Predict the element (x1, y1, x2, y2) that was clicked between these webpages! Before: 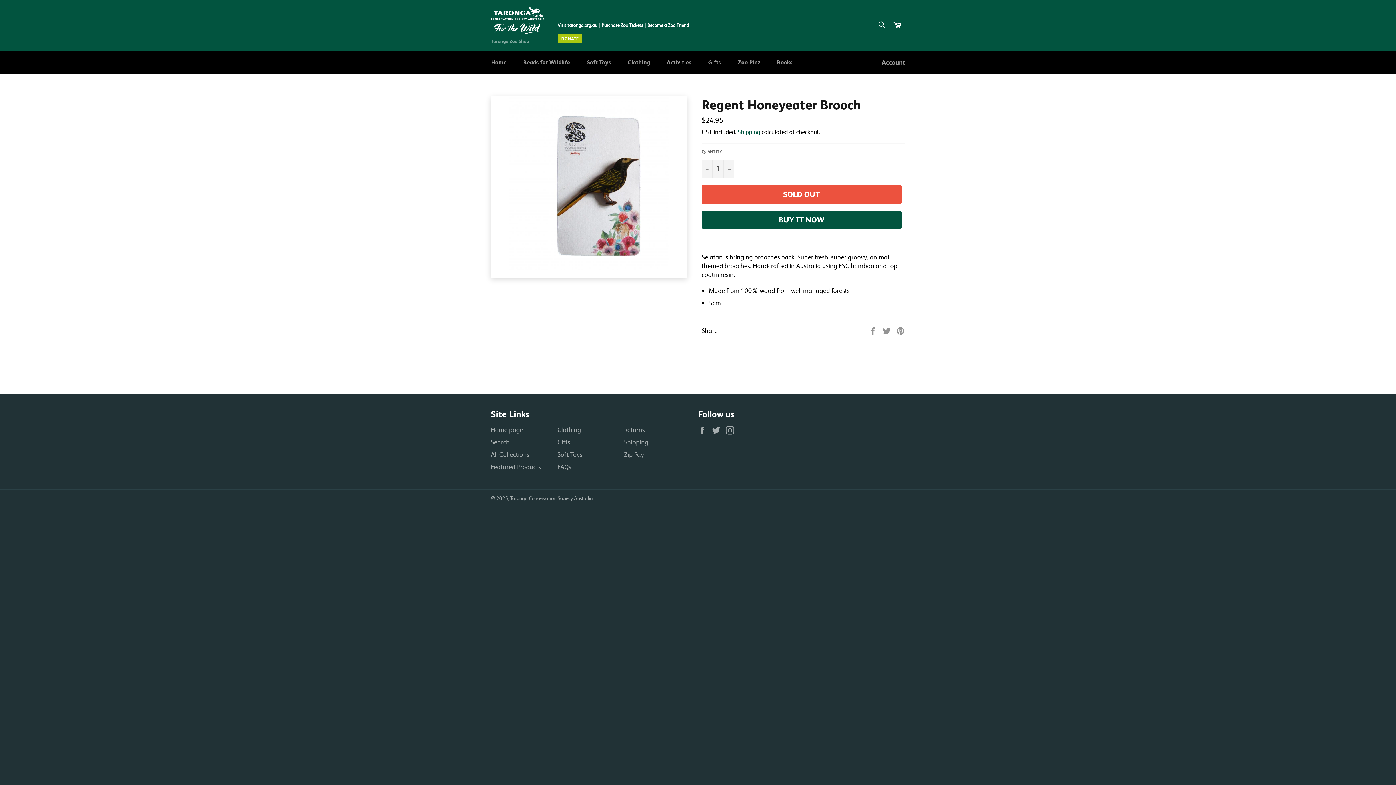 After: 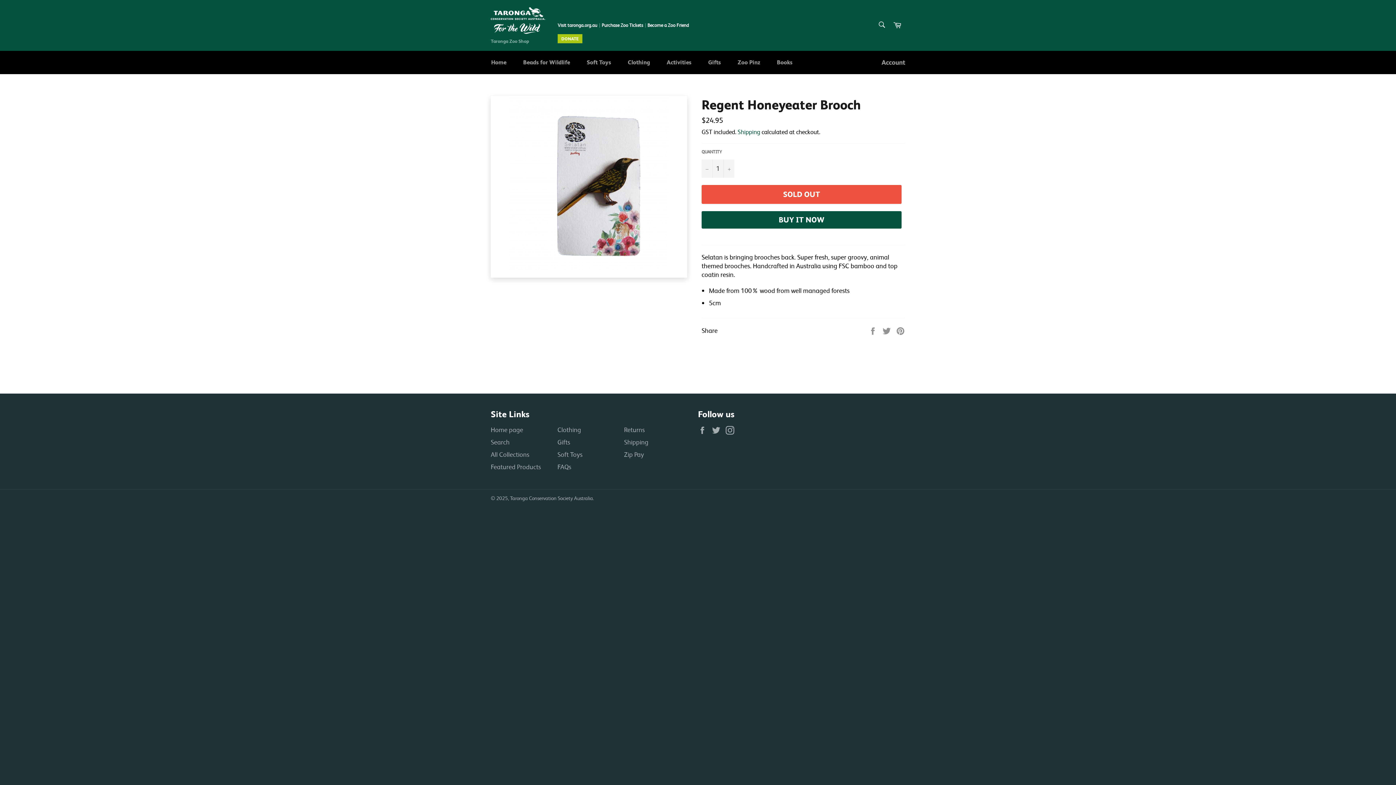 Action: label: Become a Zoo Friend bbox: (647, 23, 689, 27)